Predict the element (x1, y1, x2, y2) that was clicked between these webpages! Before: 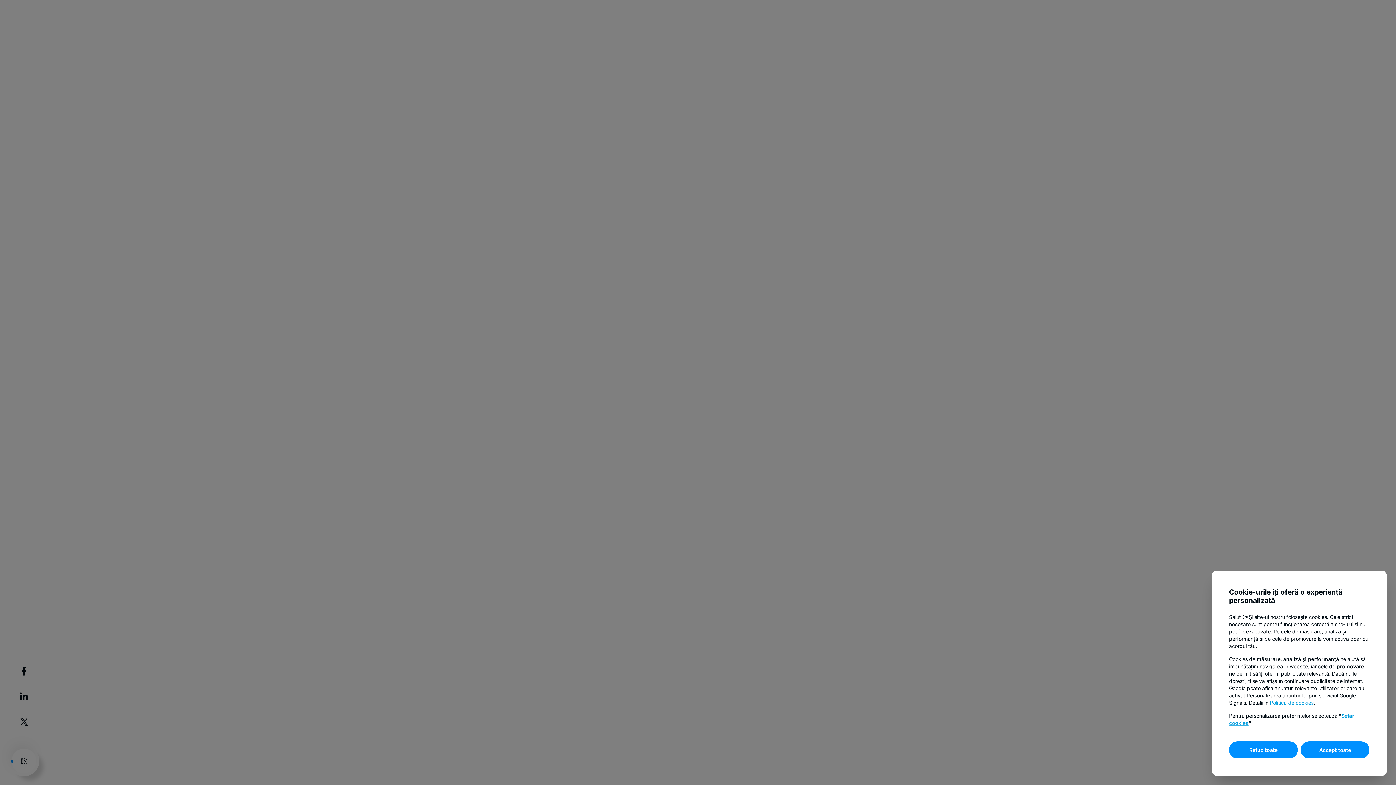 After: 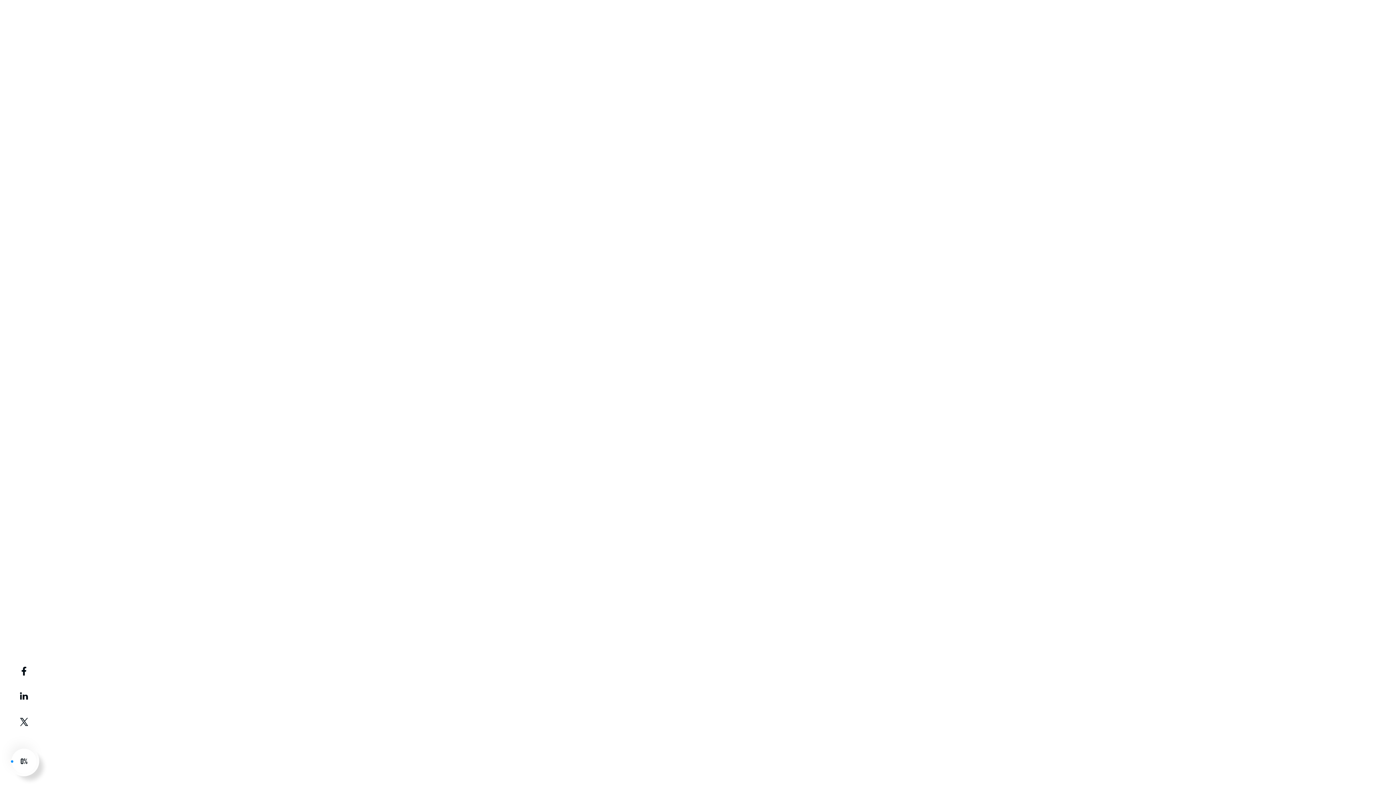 Action: bbox: (1301, 741, 1369, 758) label: Accept toate